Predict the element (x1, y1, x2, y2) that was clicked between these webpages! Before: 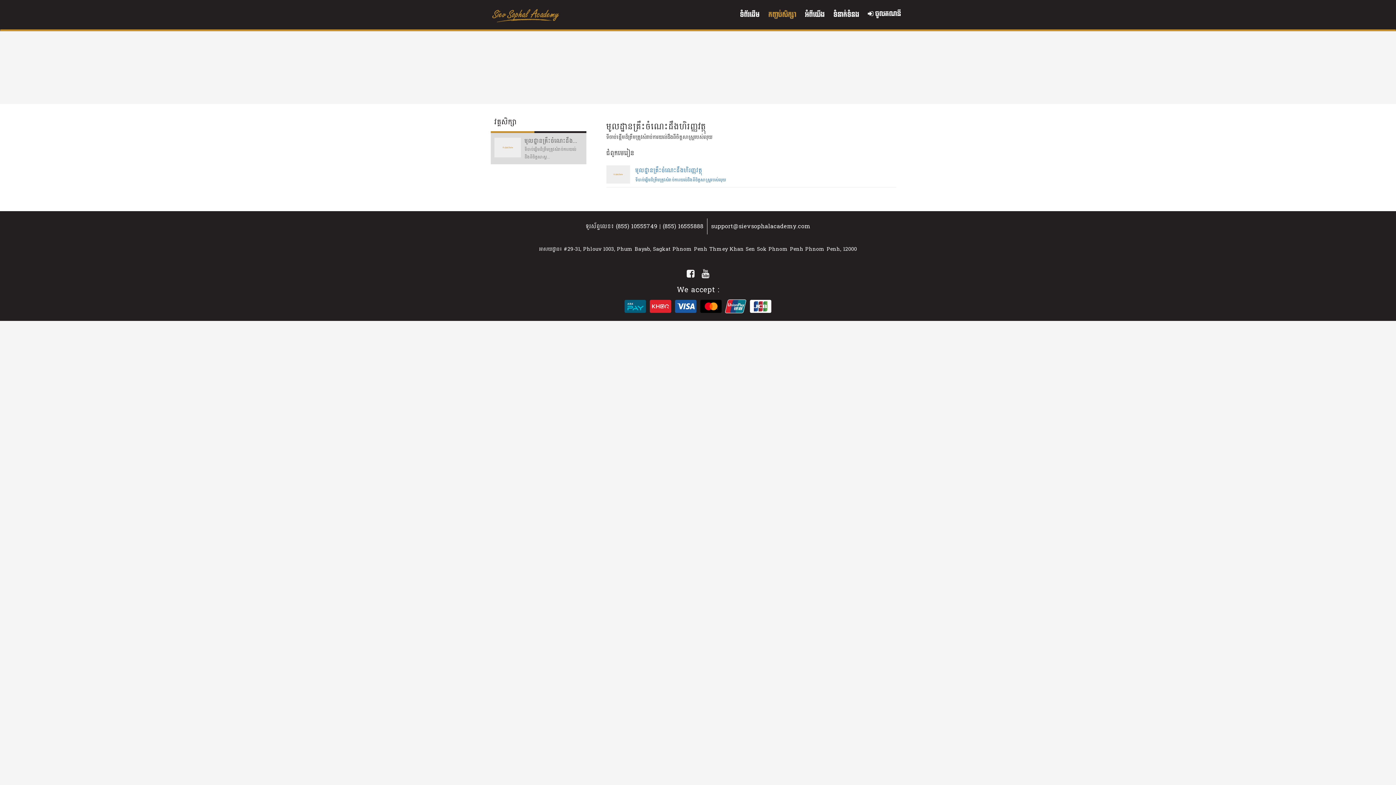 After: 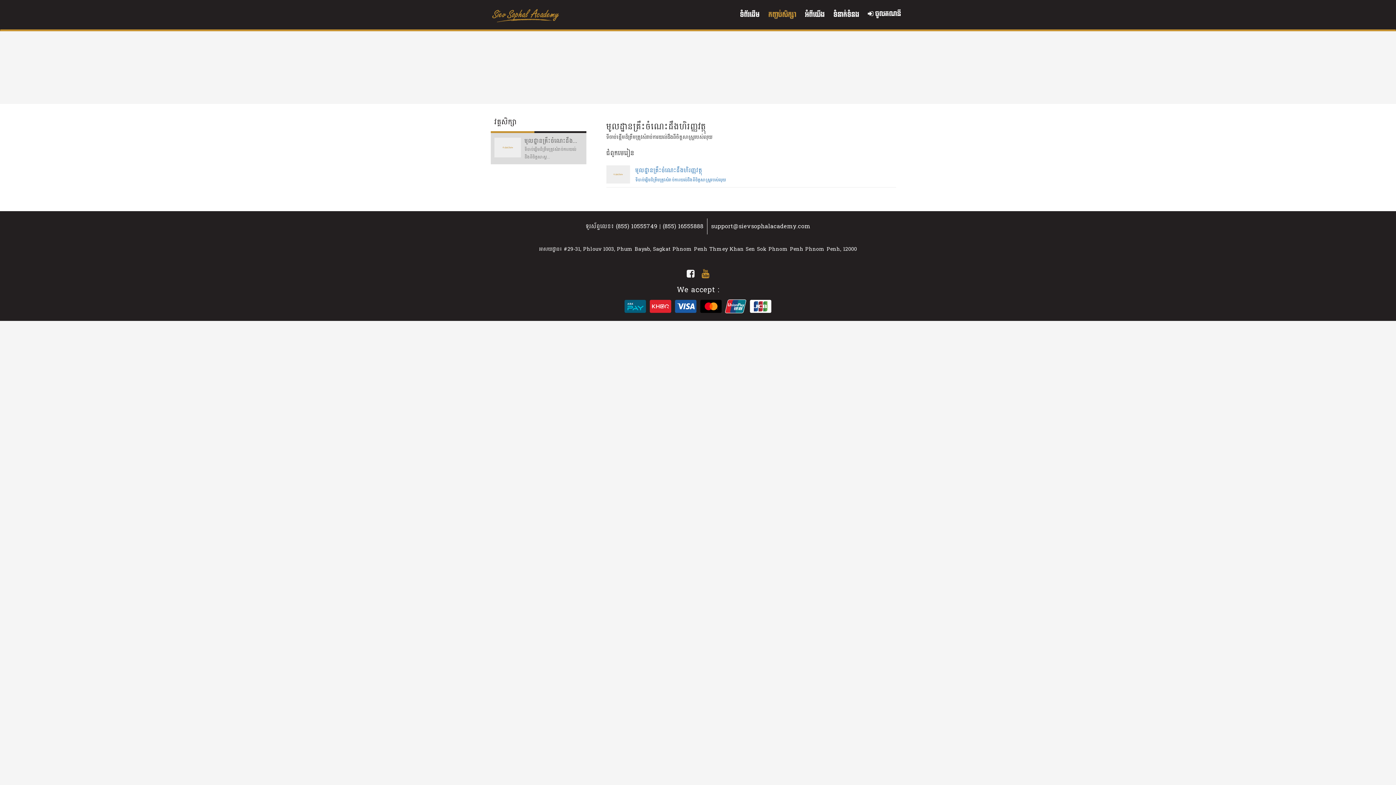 Action: bbox: (701, 265, 709, 282)